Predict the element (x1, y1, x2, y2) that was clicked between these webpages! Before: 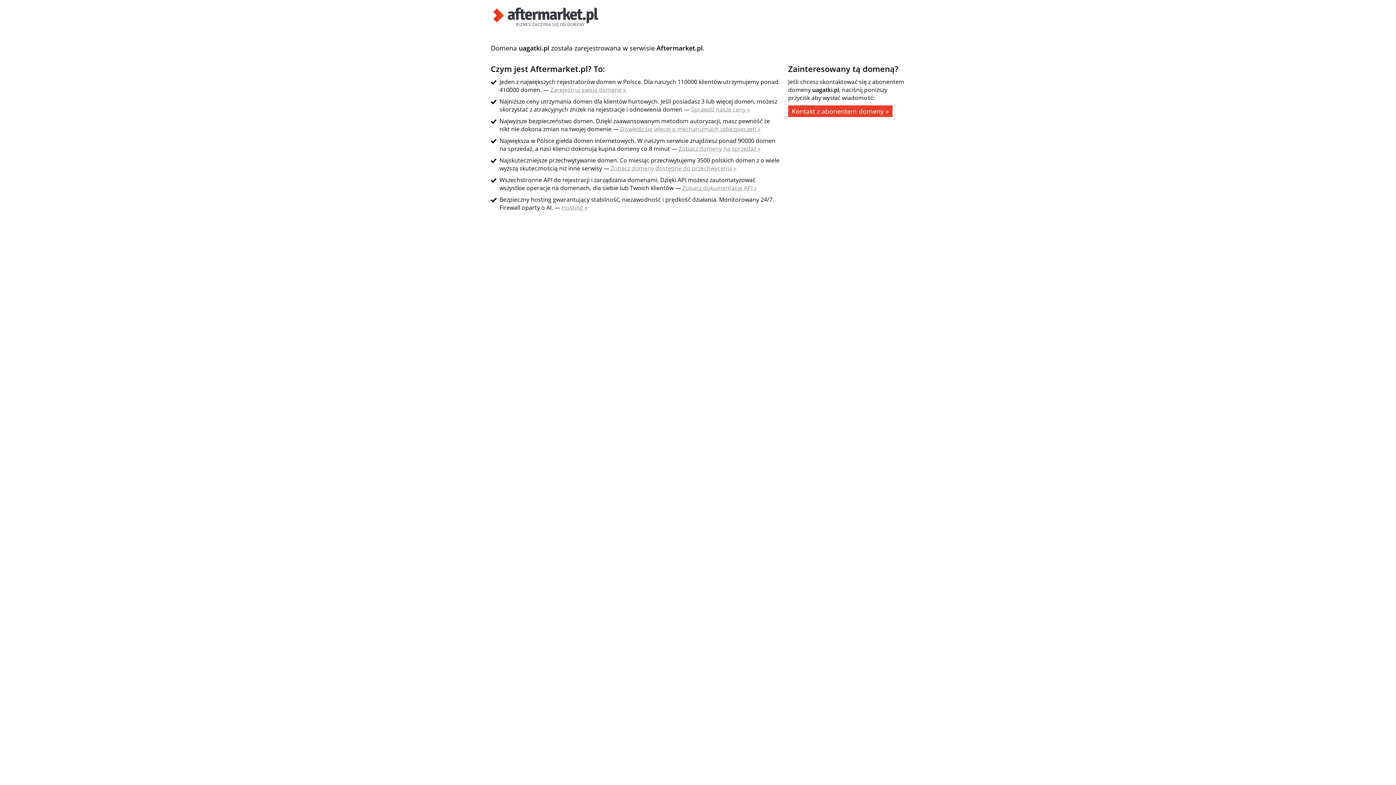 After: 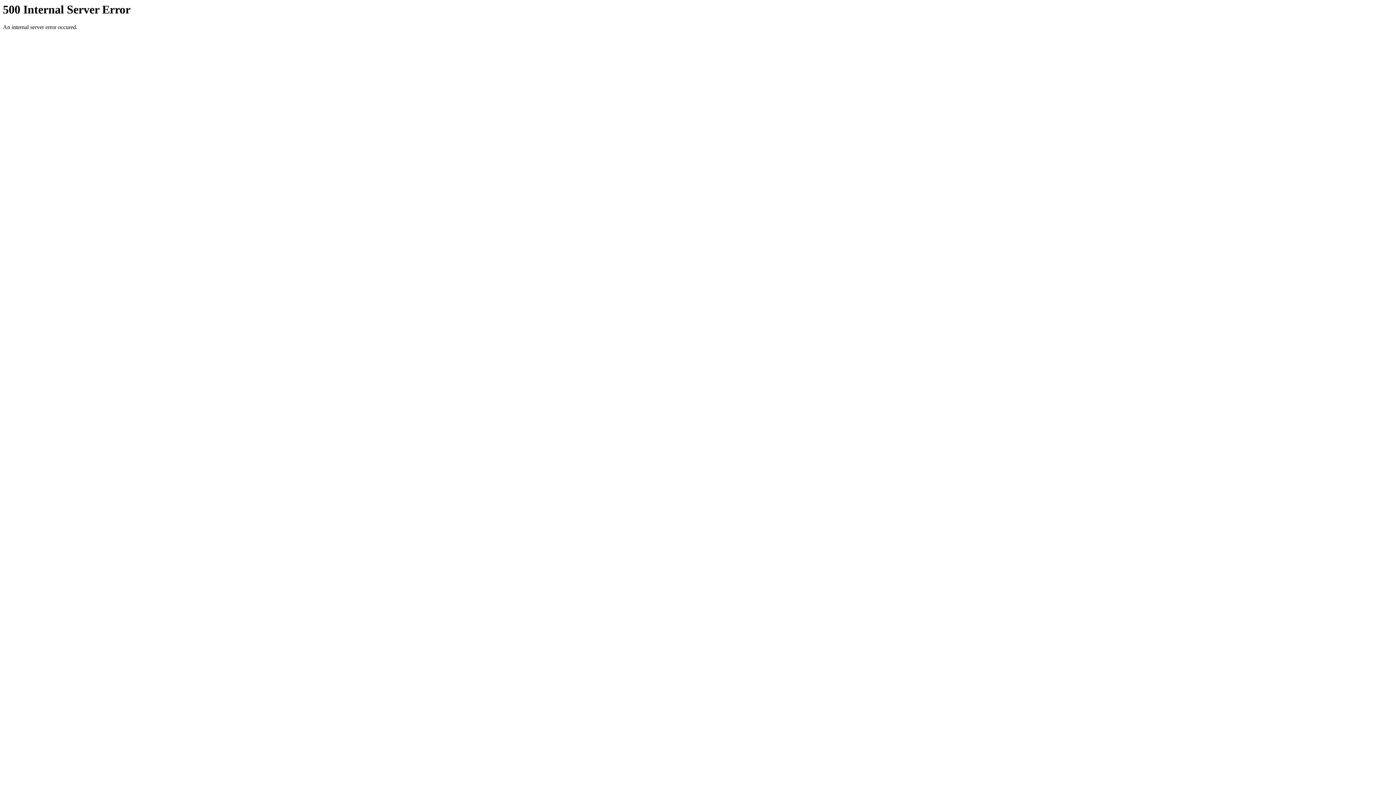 Action: label: Dowiedz się więcej o mechanizmach zabezpieczeń » bbox: (620, 125, 760, 133)